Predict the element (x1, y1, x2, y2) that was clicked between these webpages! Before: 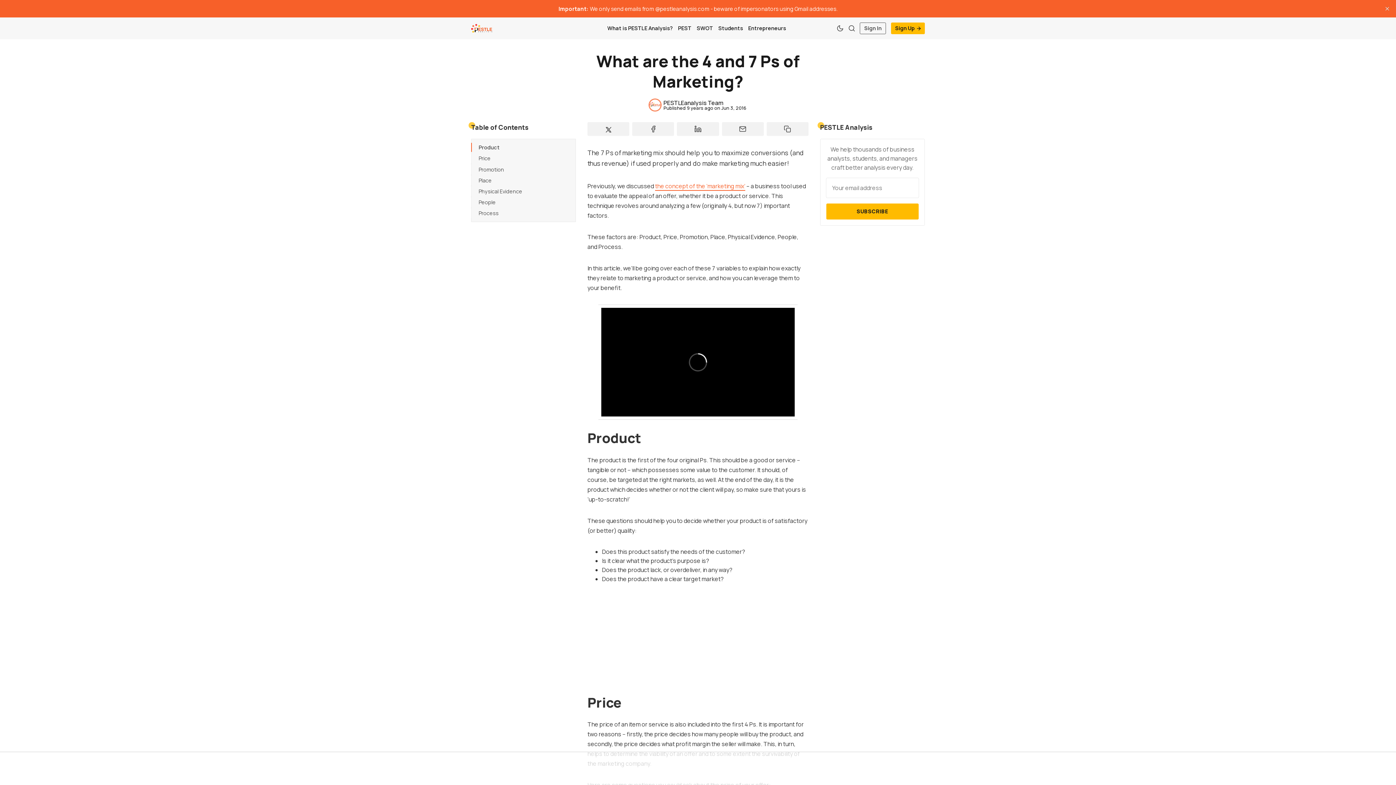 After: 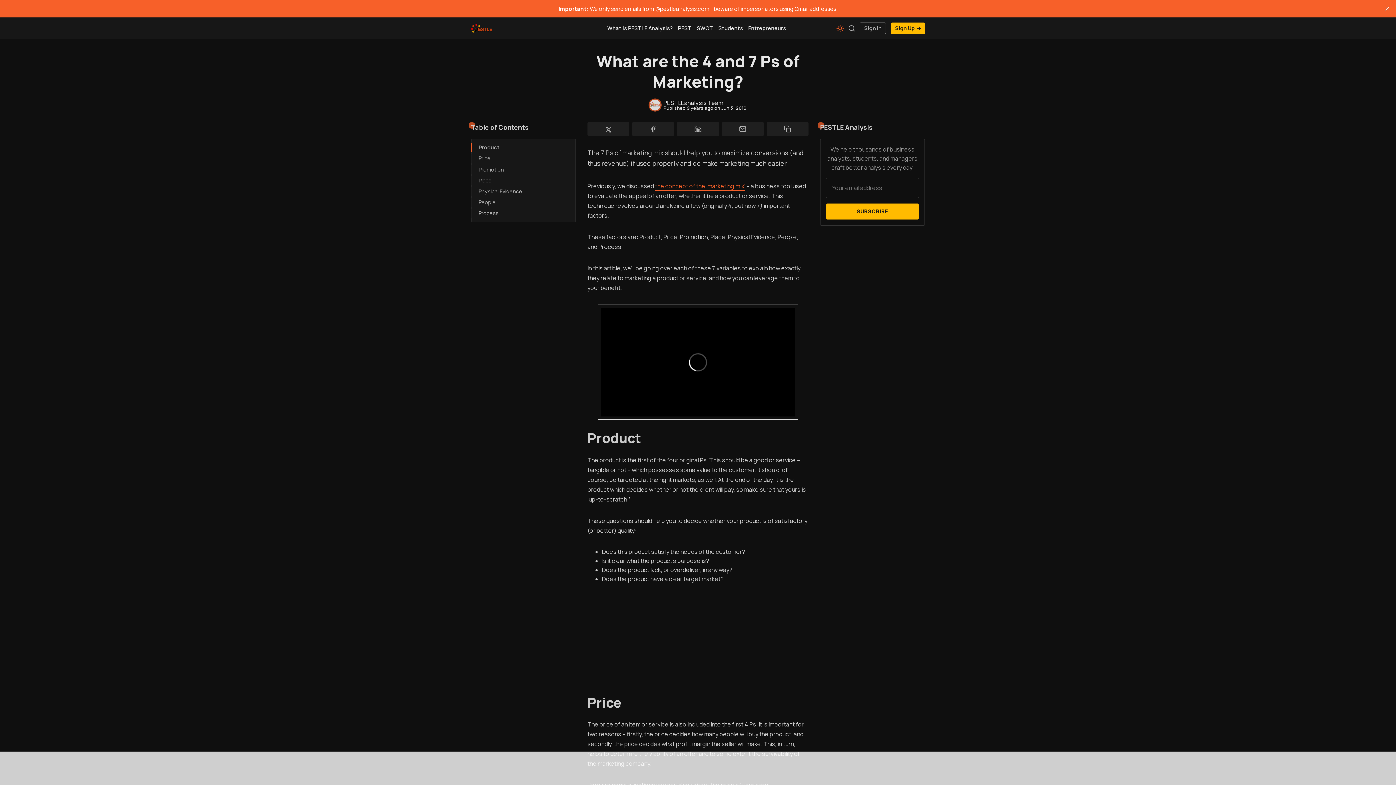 Action: bbox: (834, 22, 845, 33) label: Theme Toggle